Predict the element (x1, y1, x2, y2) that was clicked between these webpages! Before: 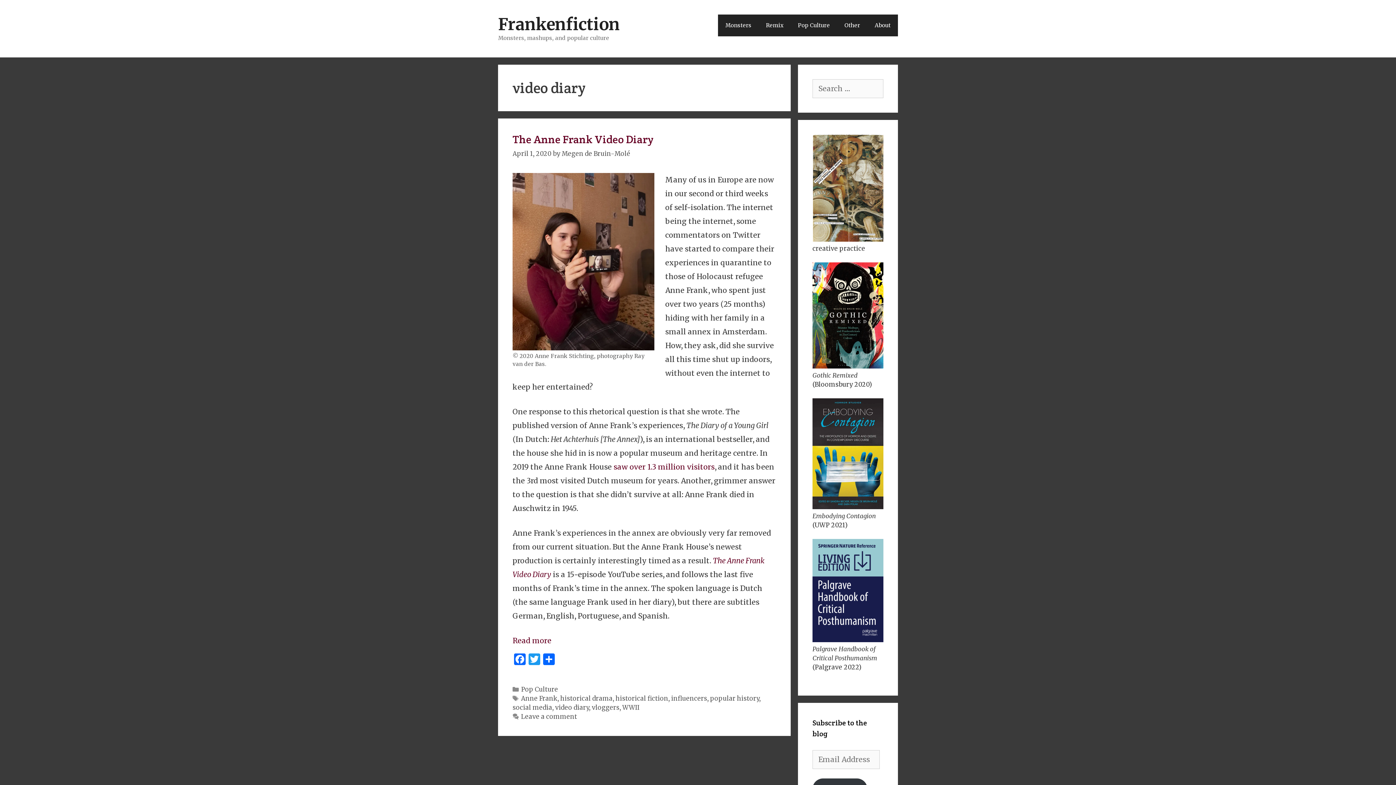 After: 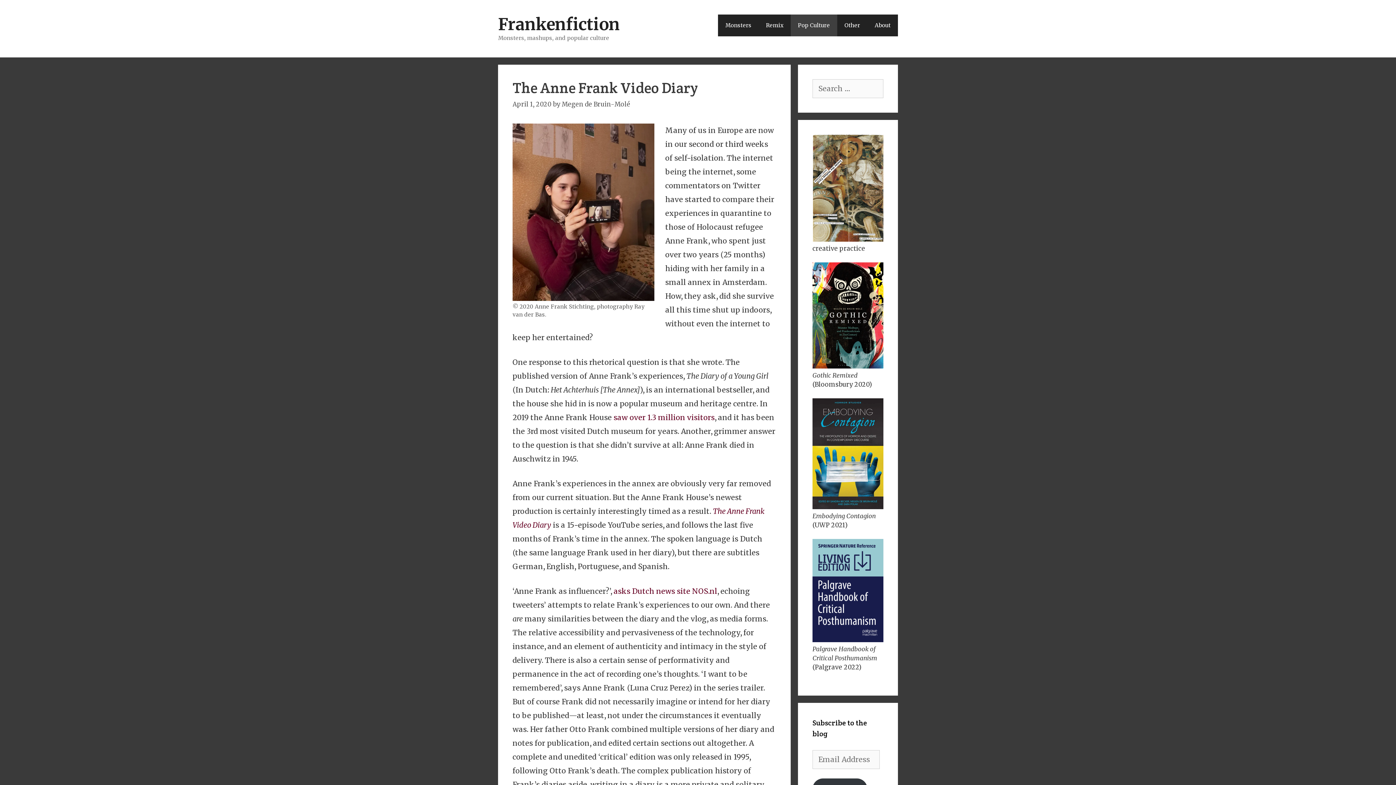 Action: label: The Anne Frank Video Diary bbox: (512, 132, 653, 146)